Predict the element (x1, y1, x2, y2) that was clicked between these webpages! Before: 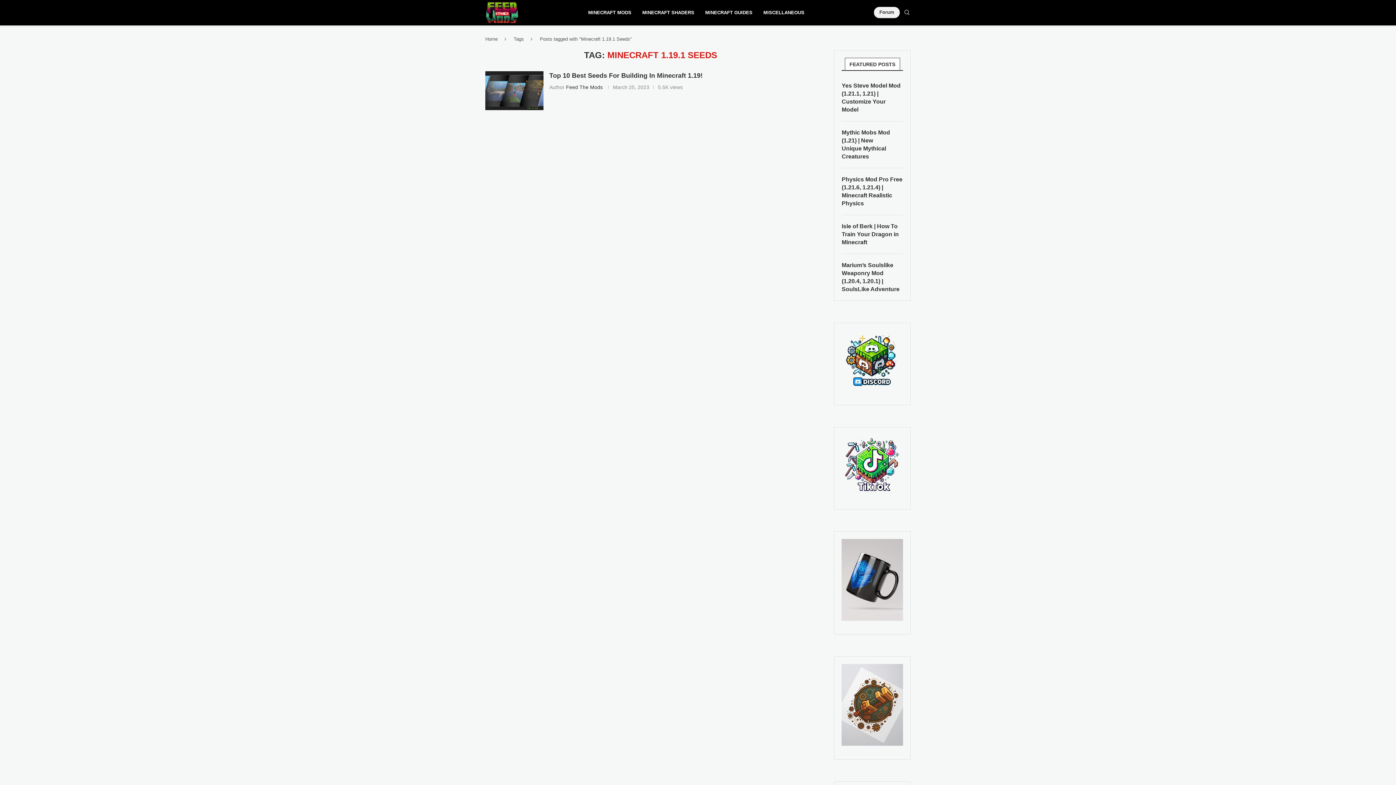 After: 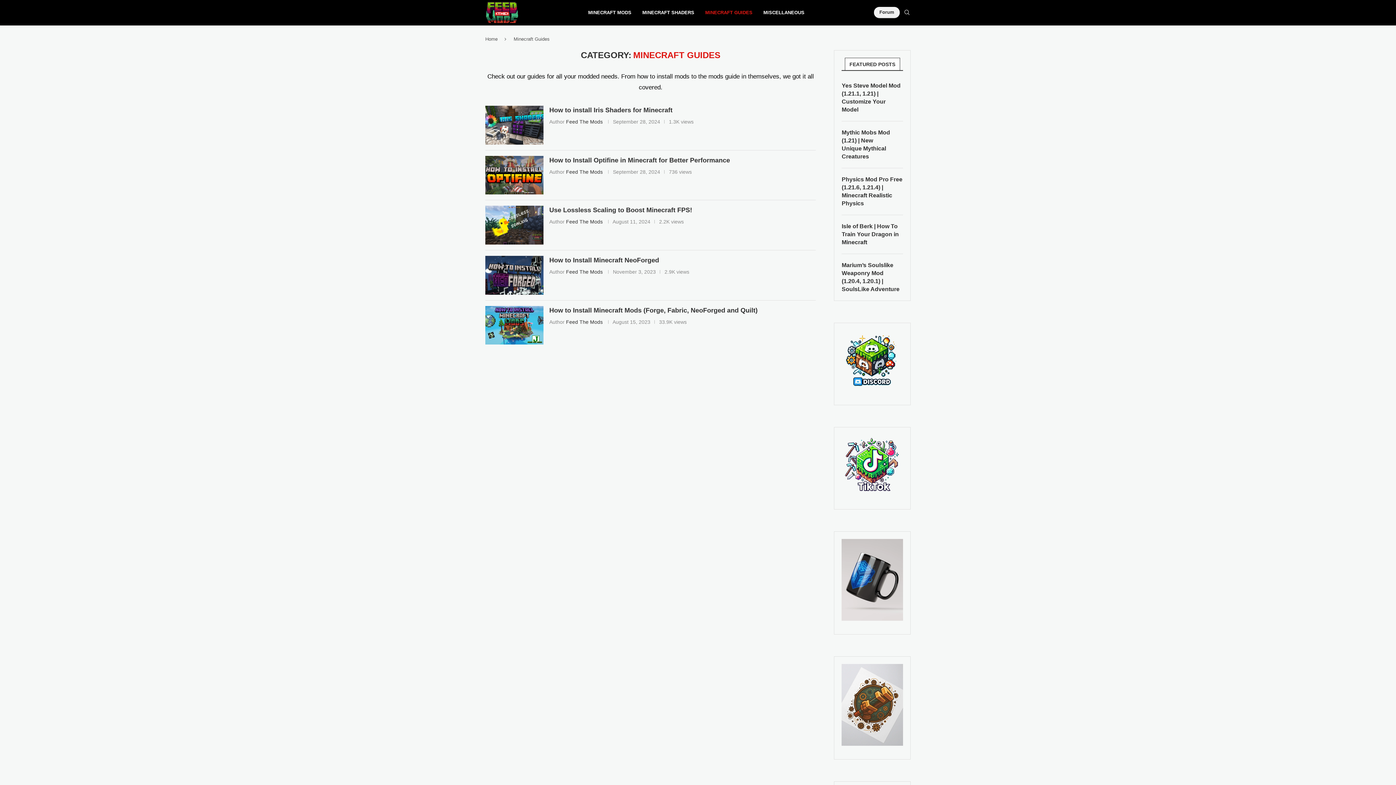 Action: bbox: (705, 2, 752, 23) label: MINECRAFT GUIDES